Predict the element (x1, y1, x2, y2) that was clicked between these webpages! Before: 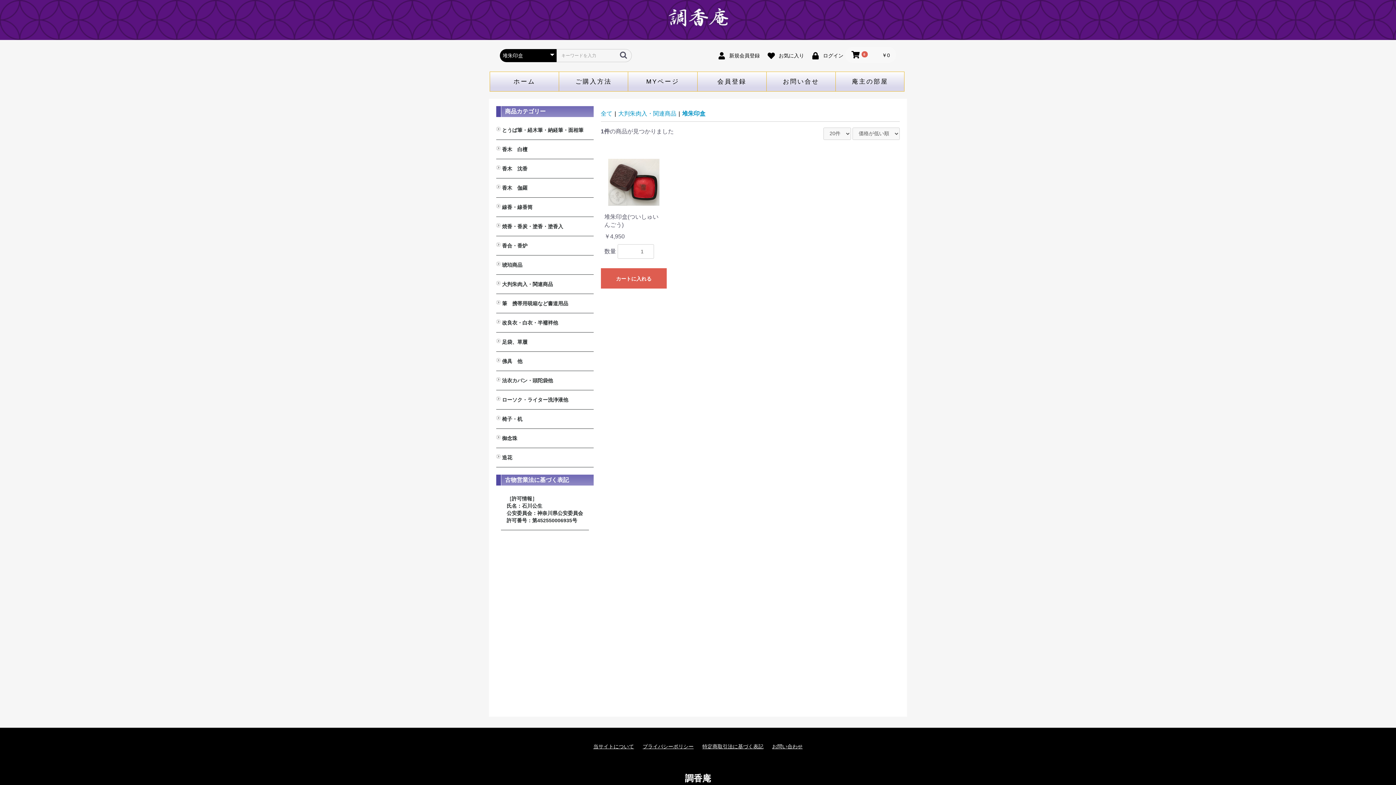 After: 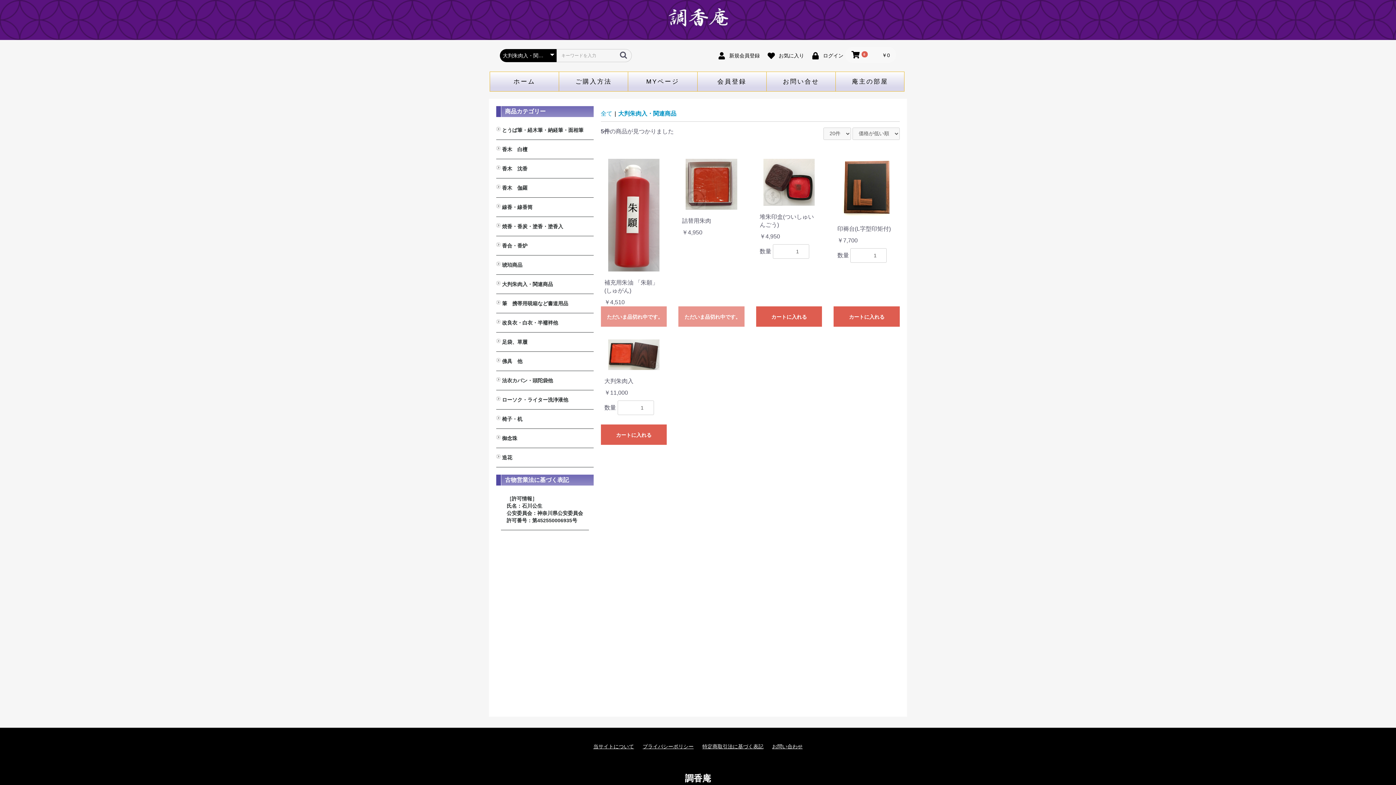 Action: bbox: (496, 274, 593, 294) label: 大判朱肉入・関連商品